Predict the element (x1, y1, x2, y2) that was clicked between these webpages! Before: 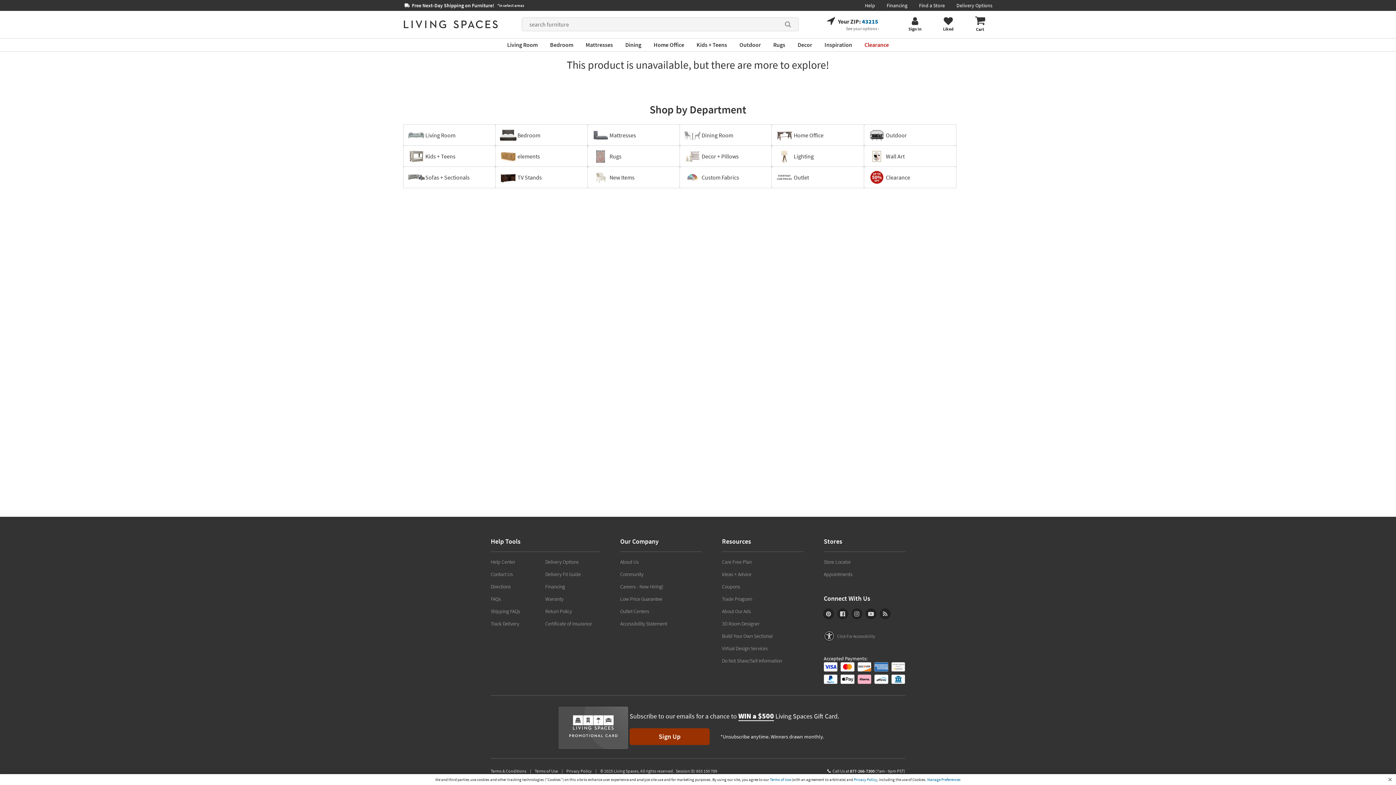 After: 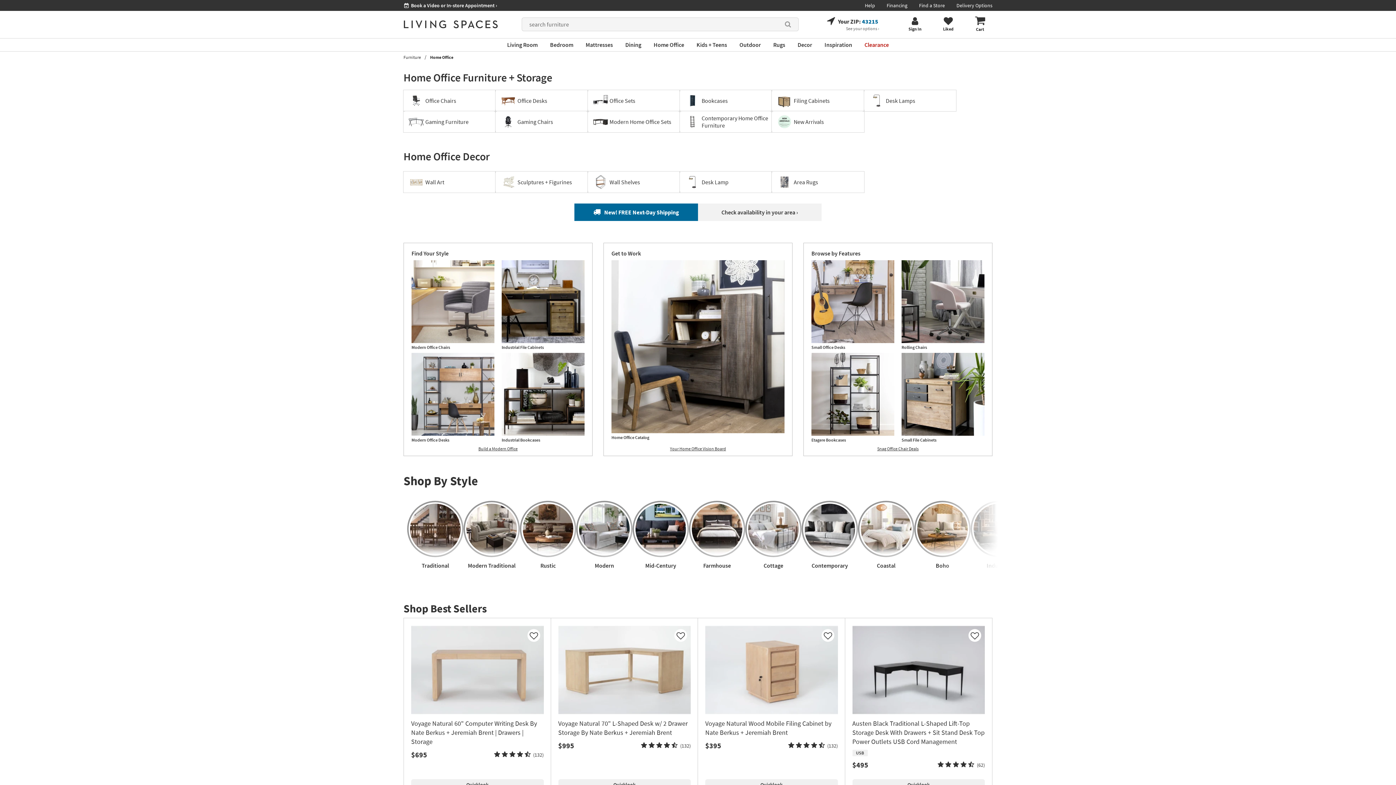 Action: label: Home Office bbox: (772, 124, 864, 145)